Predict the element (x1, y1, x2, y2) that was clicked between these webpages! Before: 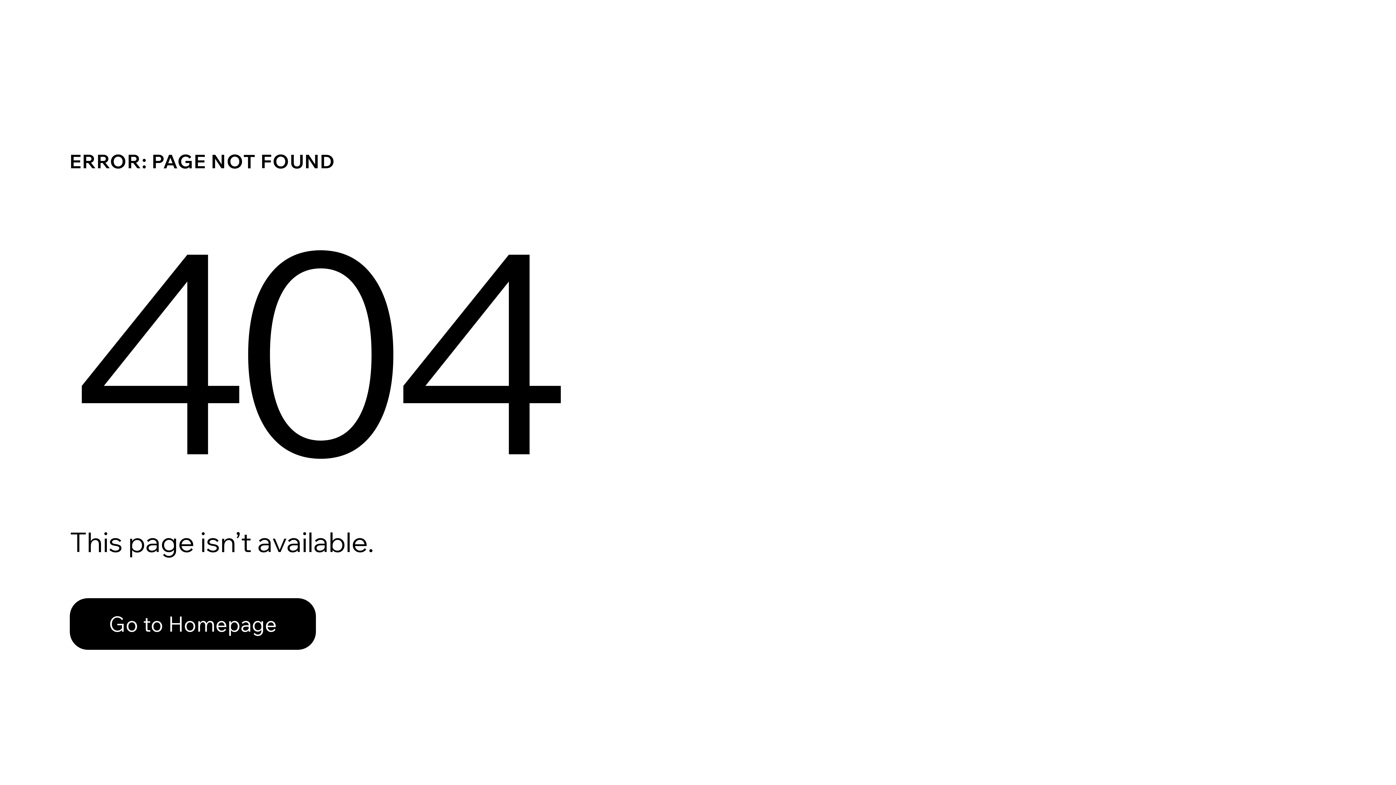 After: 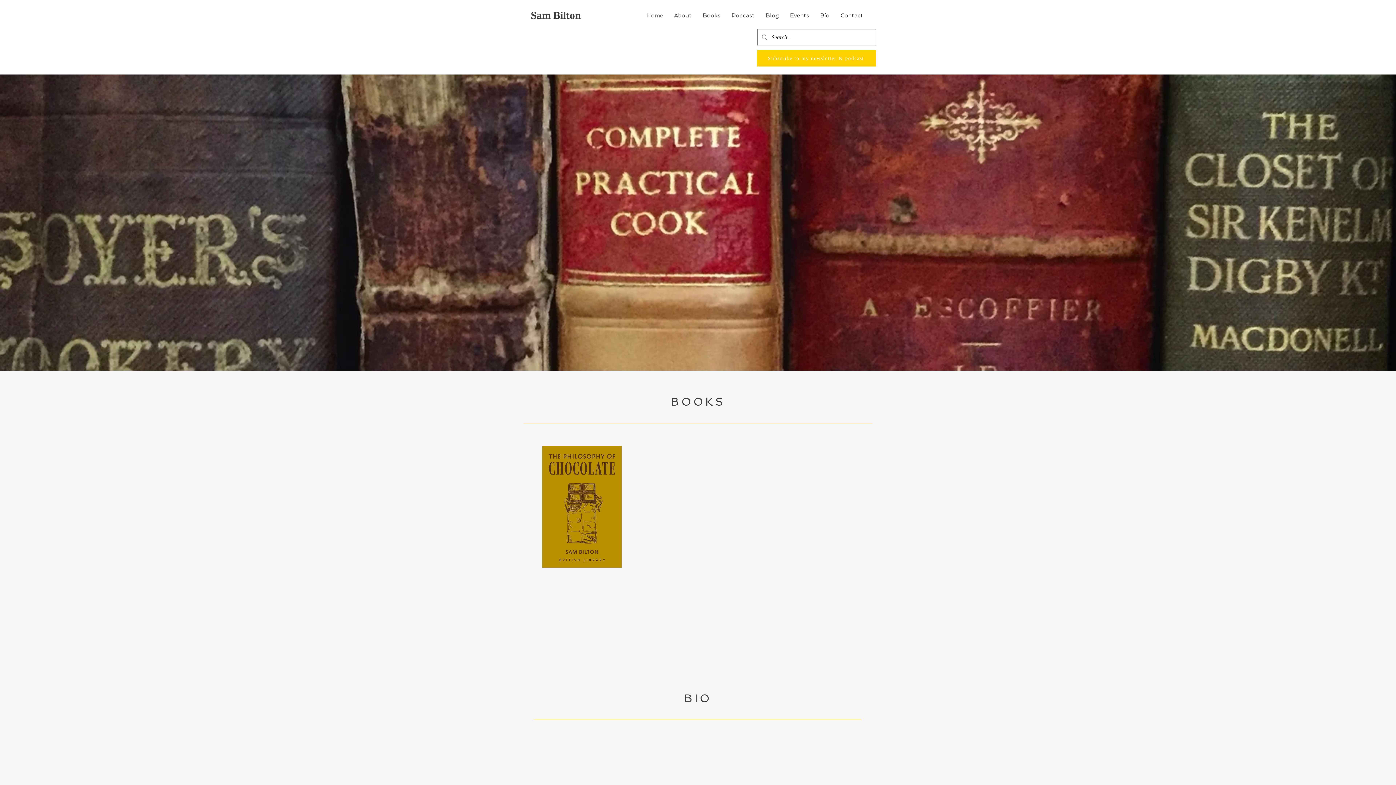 Action: label: Go to Homepage bbox: (69, 598, 316, 650)